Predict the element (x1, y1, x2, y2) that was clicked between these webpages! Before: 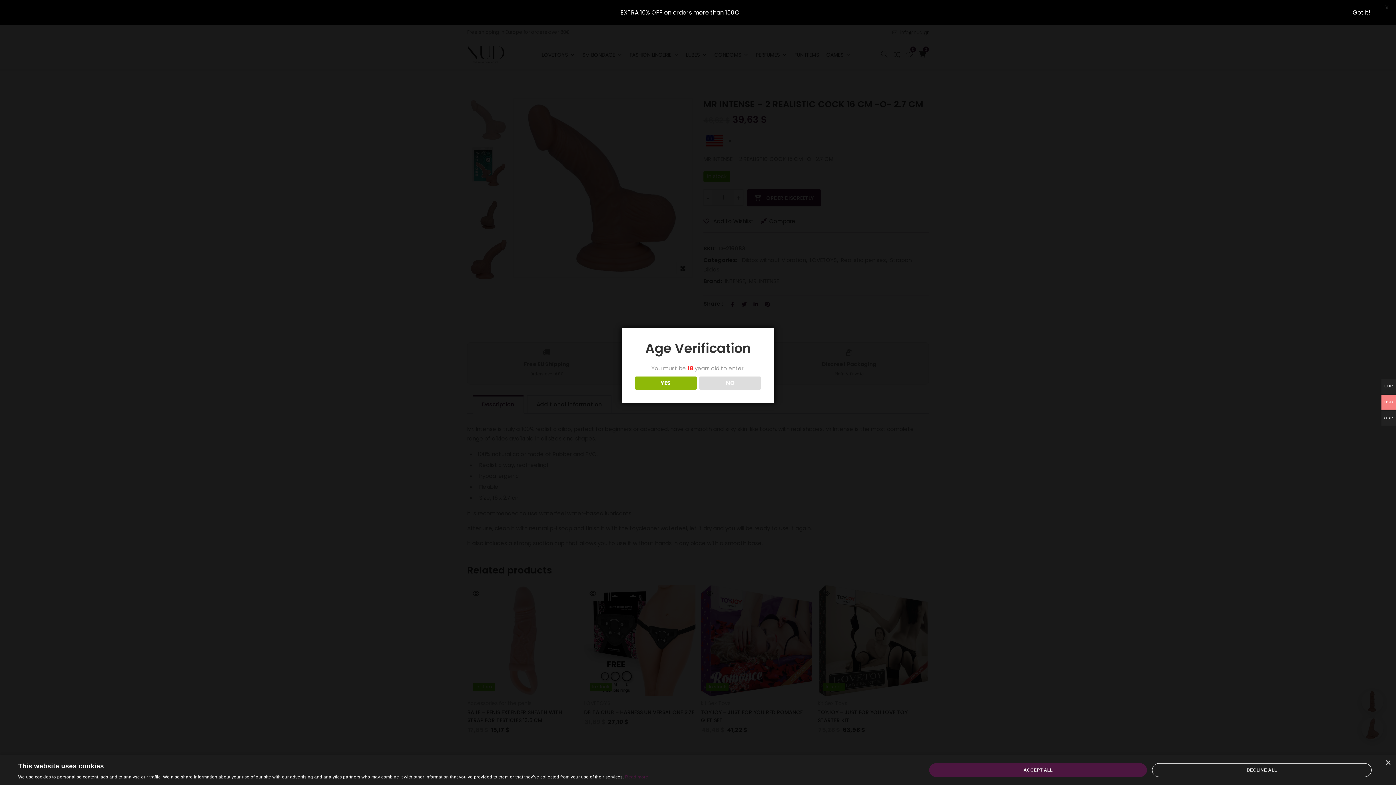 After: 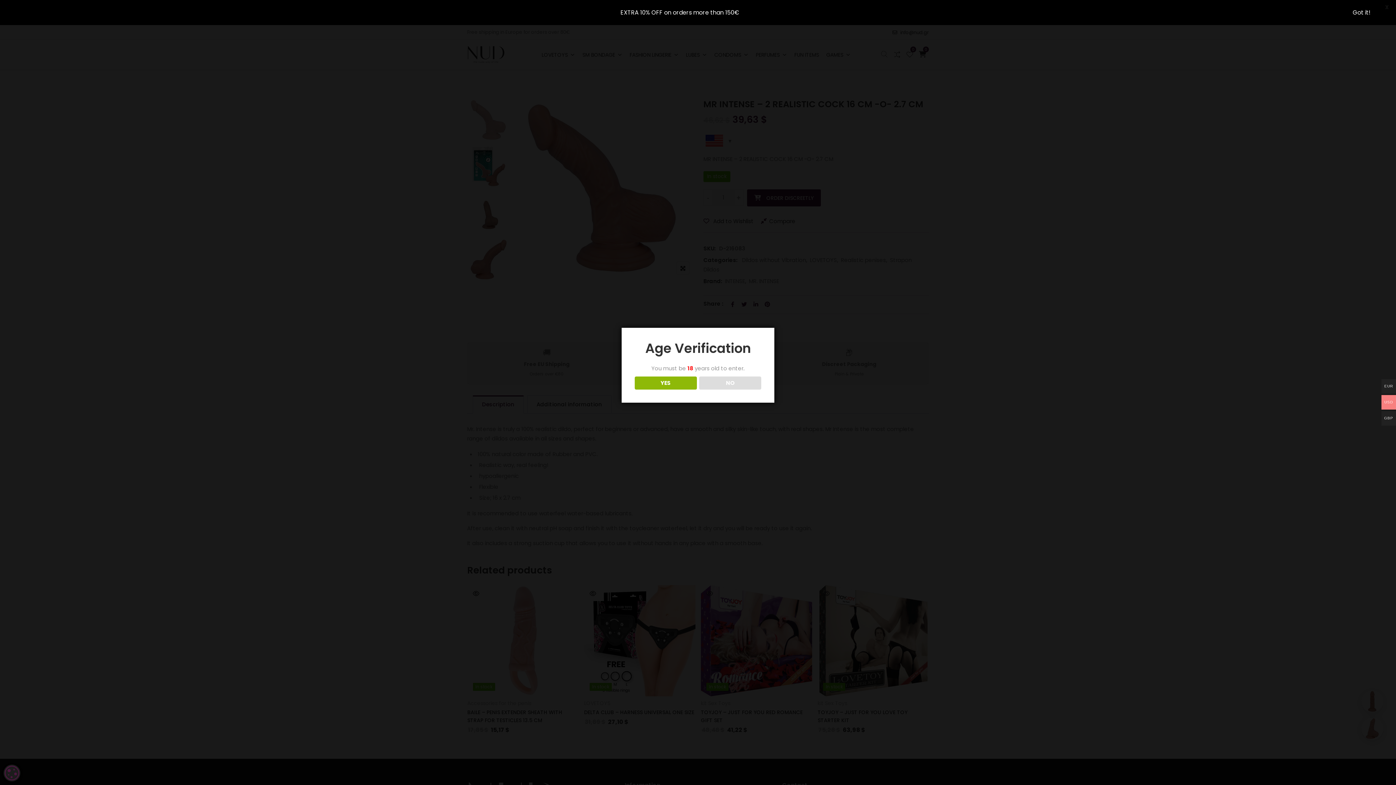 Action: label: ACCEPT ALL bbox: (929, 763, 1147, 777)